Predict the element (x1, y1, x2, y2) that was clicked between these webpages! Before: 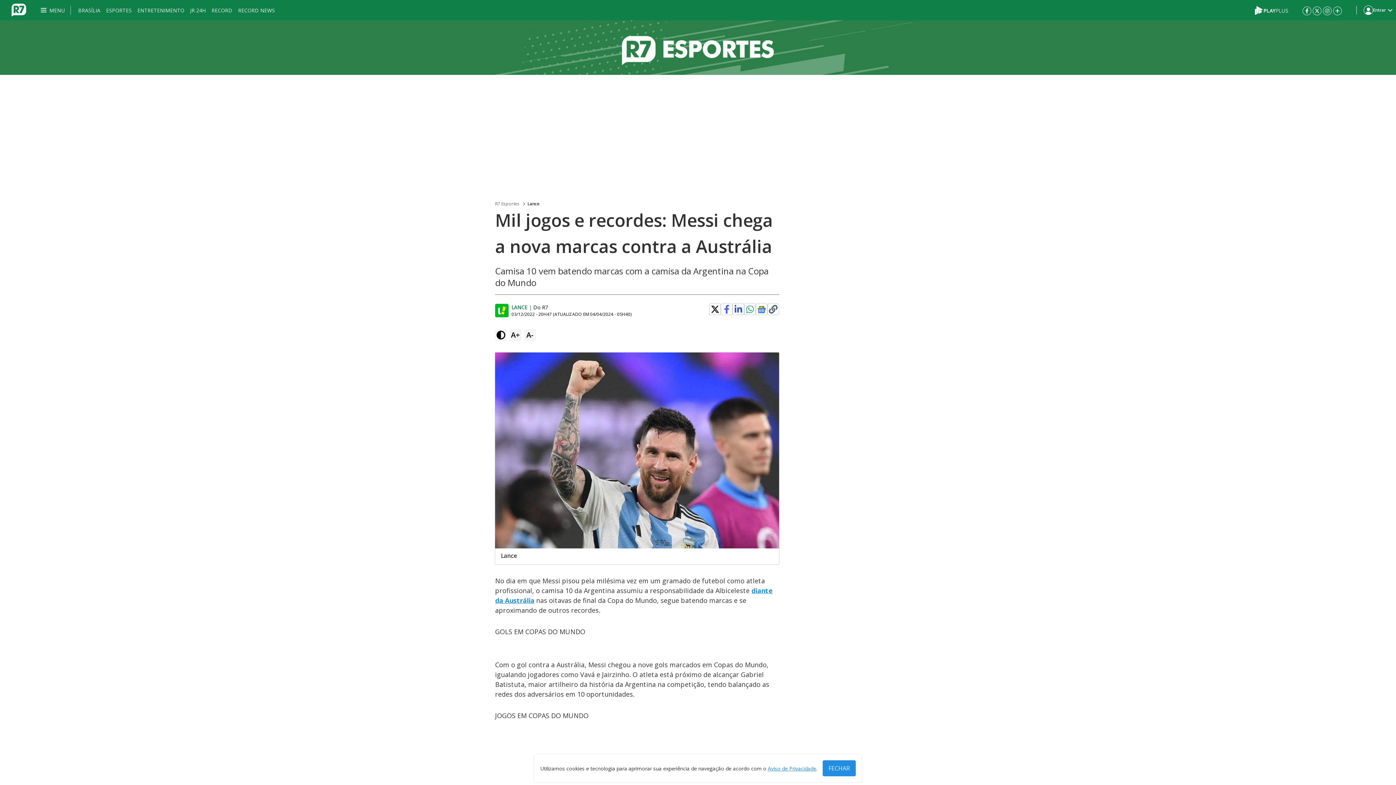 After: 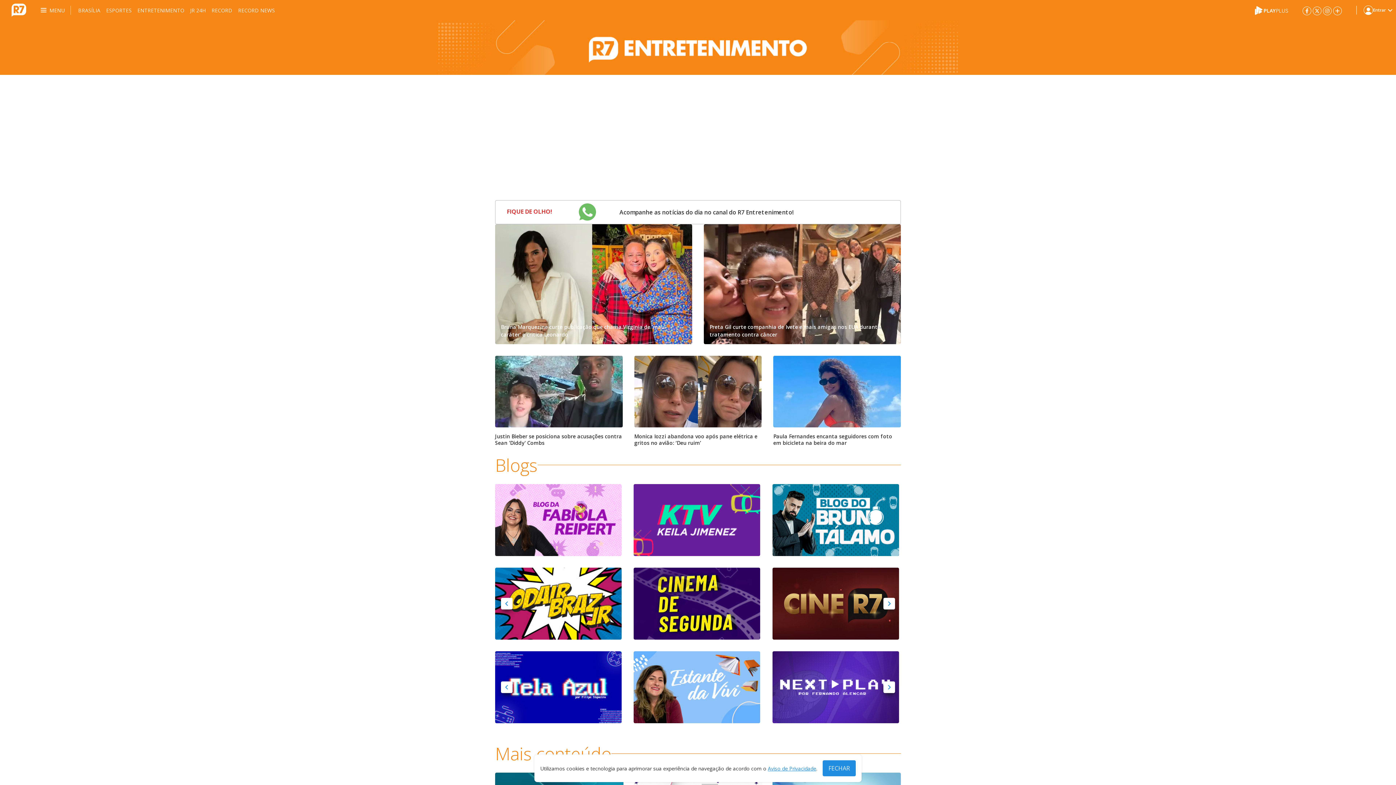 Action: bbox: (137, 0, 184, 20) label: ENTRETENIMENTO